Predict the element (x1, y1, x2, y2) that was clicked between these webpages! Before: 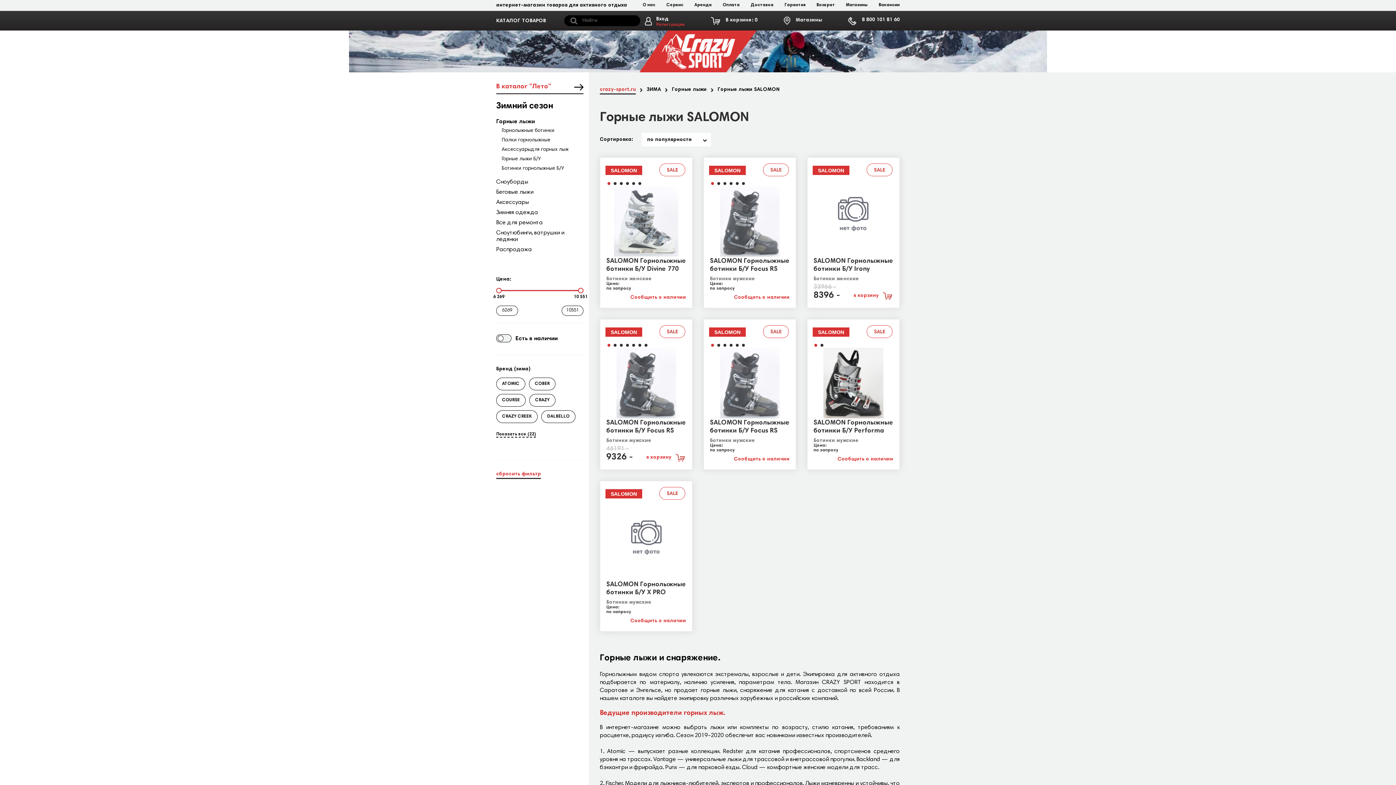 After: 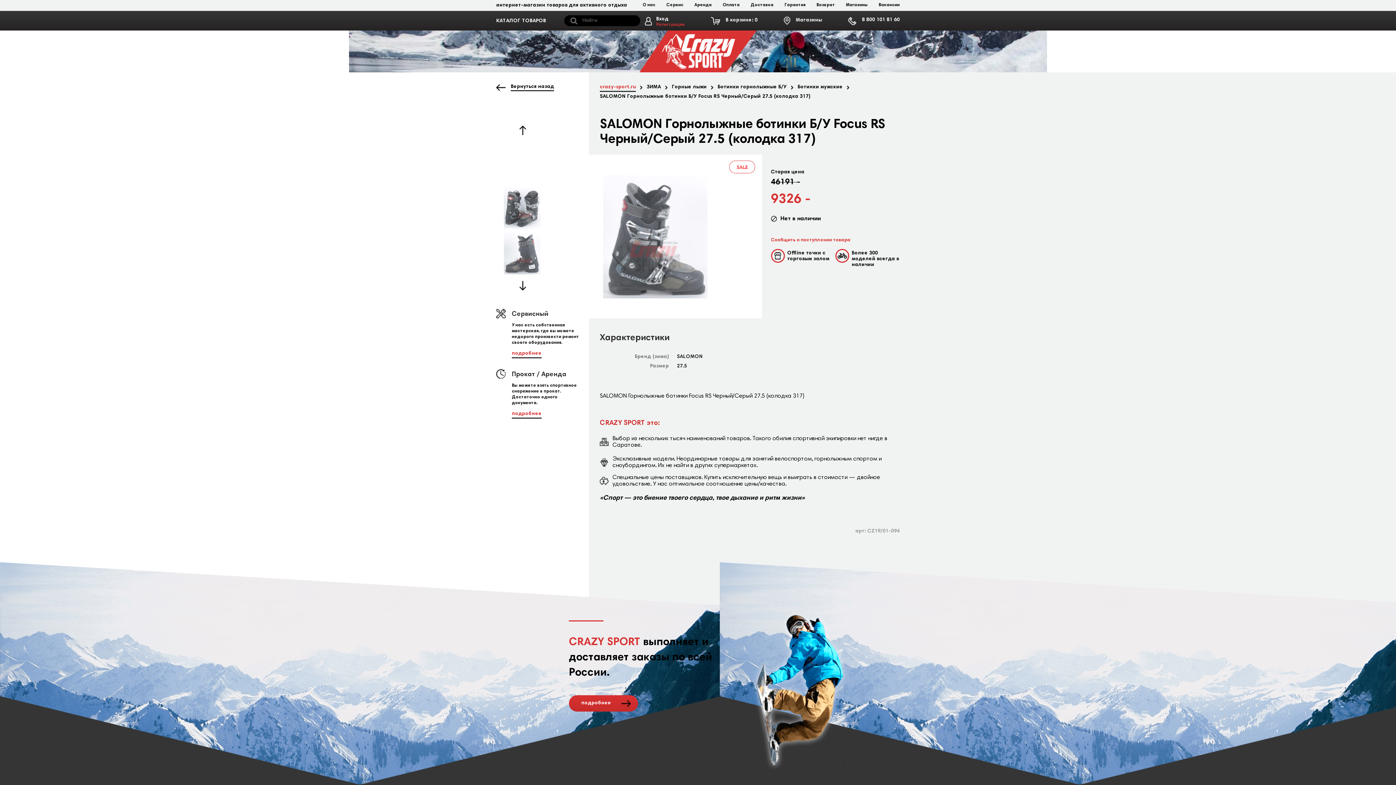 Action: bbox: (704, 187, 795, 256) label: /catalog/226-zima/227-gornye_lyzhi/251-botinki_gornolyzhnye_bu/253-botinki_muzhskie/12728-salomon_gornolyzhnye_botinki_focus_rs_chernyiseryi_275_kolodka_317.html